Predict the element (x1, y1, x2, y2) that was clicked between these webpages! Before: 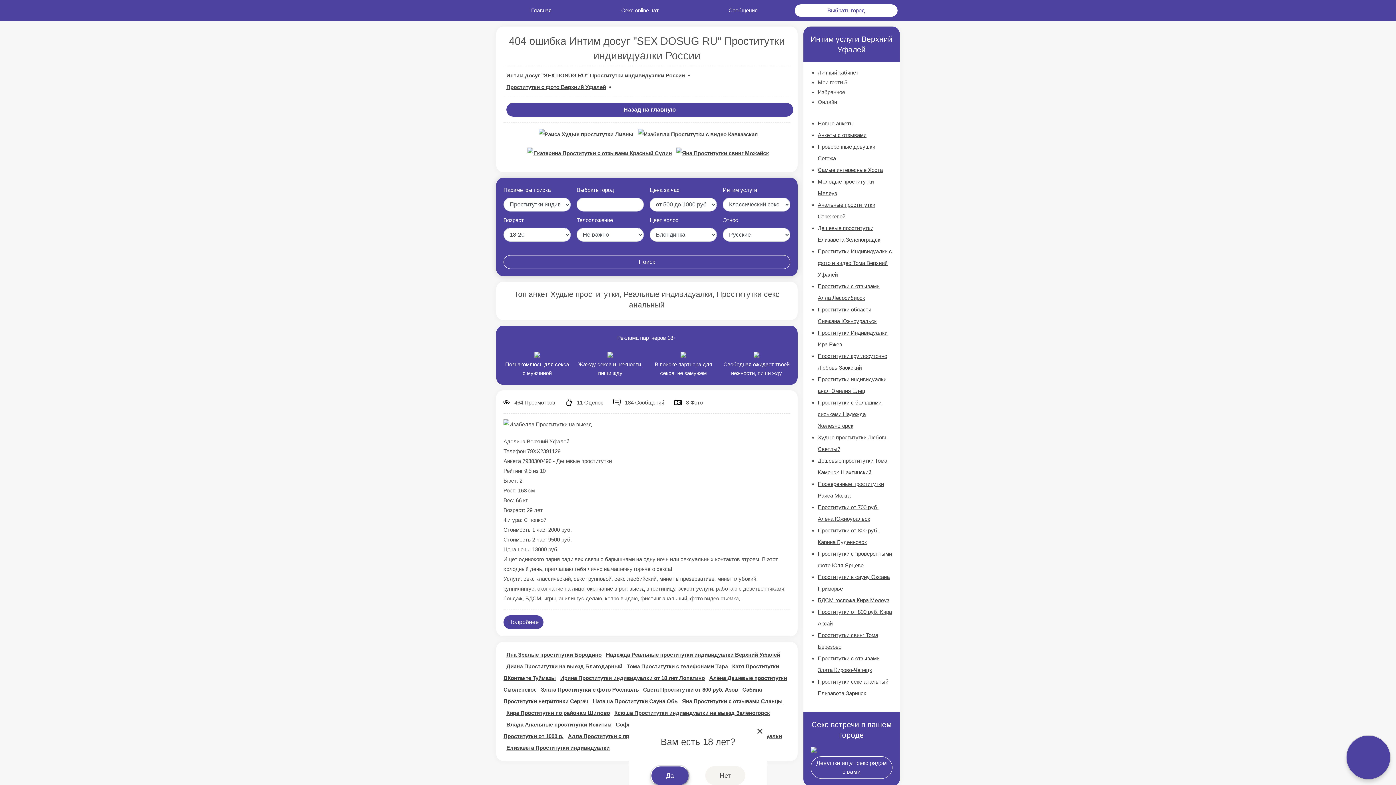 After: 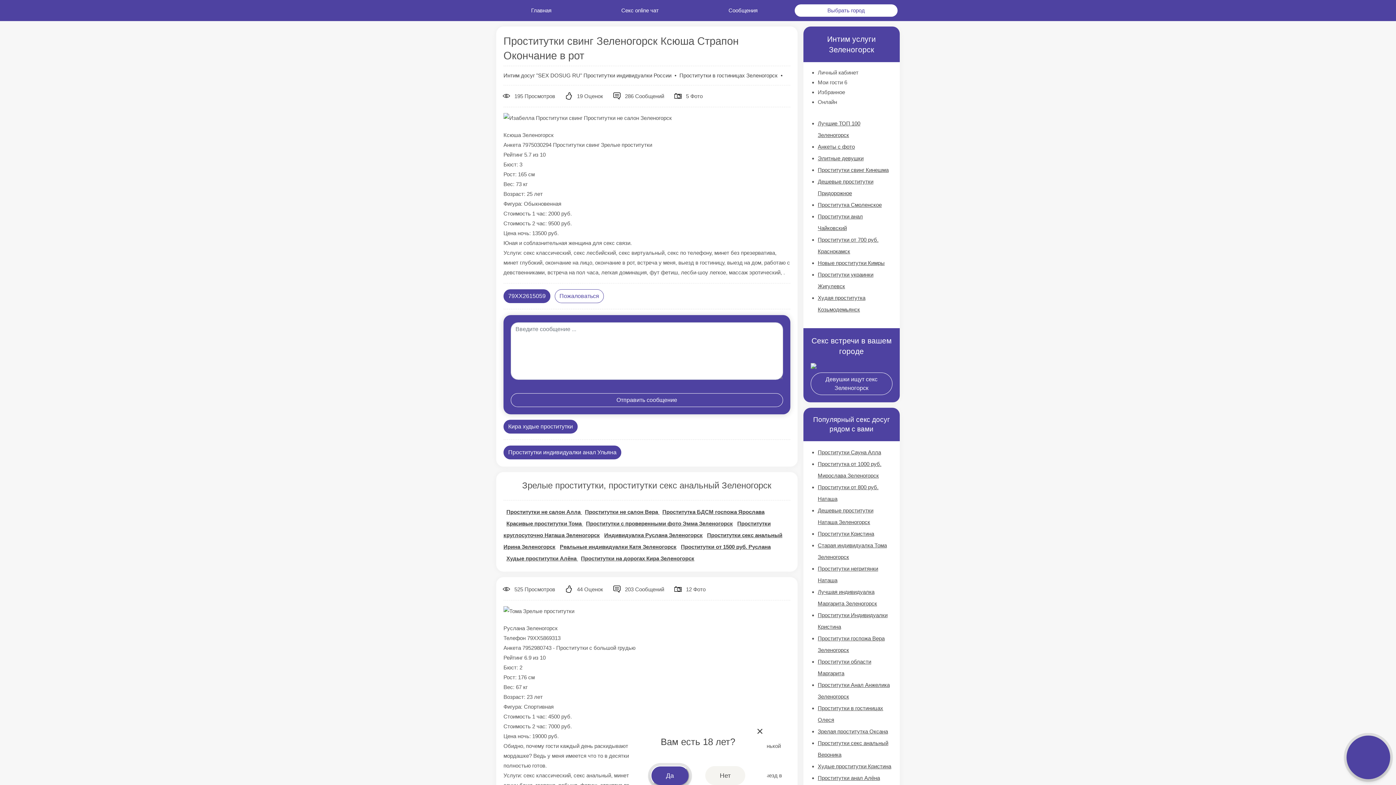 Action: bbox: (614, 710, 770, 716) label: Ксюша Проститутки индивидуалки на выезд Зеленогорск